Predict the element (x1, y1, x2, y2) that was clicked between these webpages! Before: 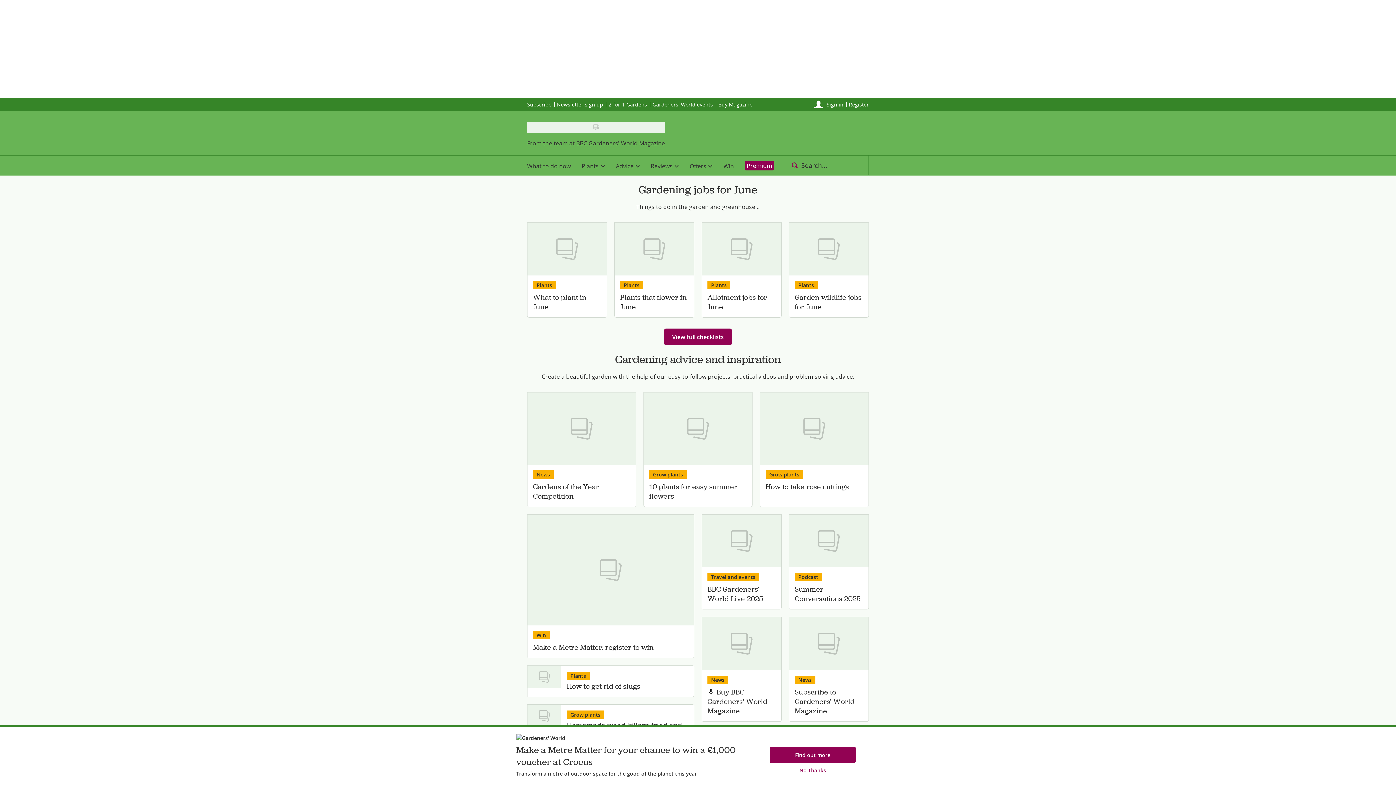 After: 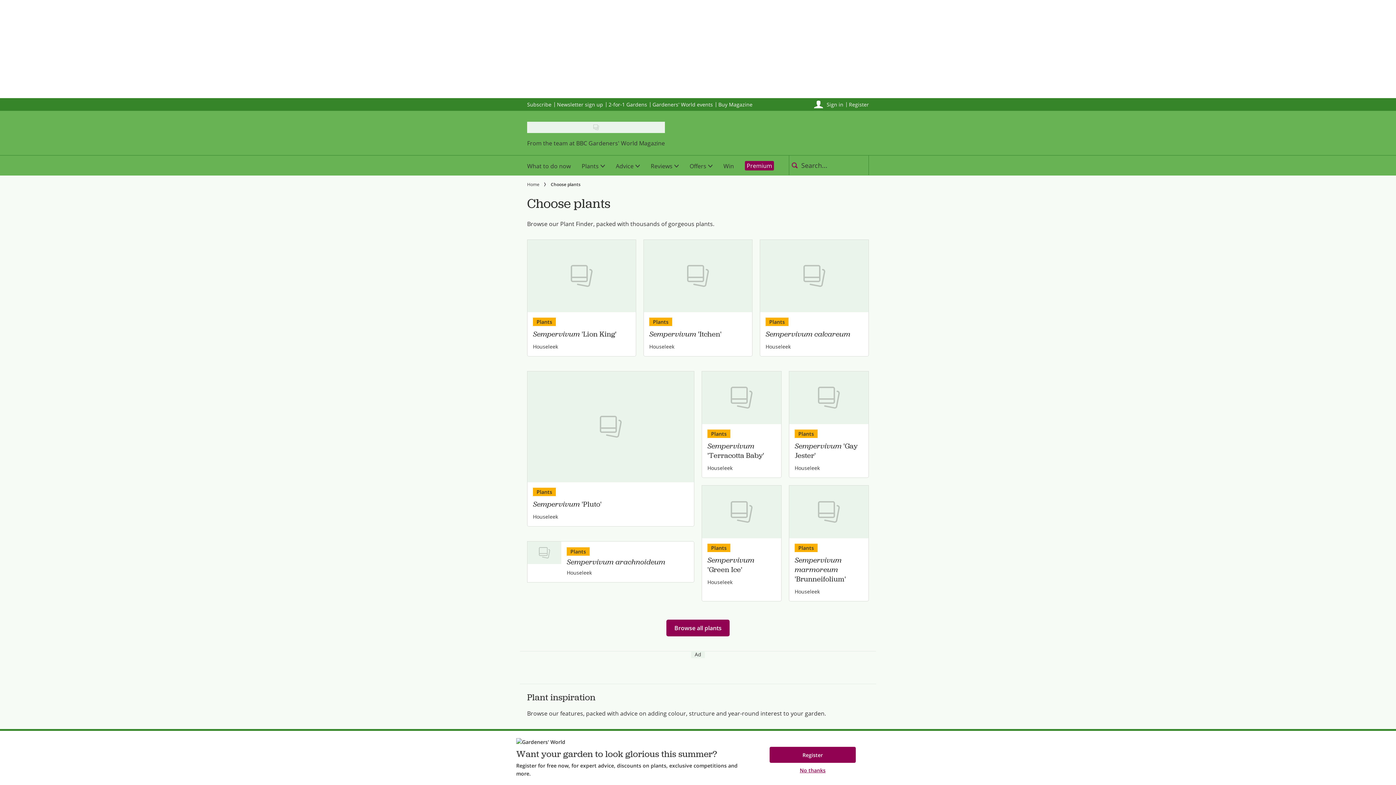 Action: bbox: (707, 281, 730, 289) label: Plants